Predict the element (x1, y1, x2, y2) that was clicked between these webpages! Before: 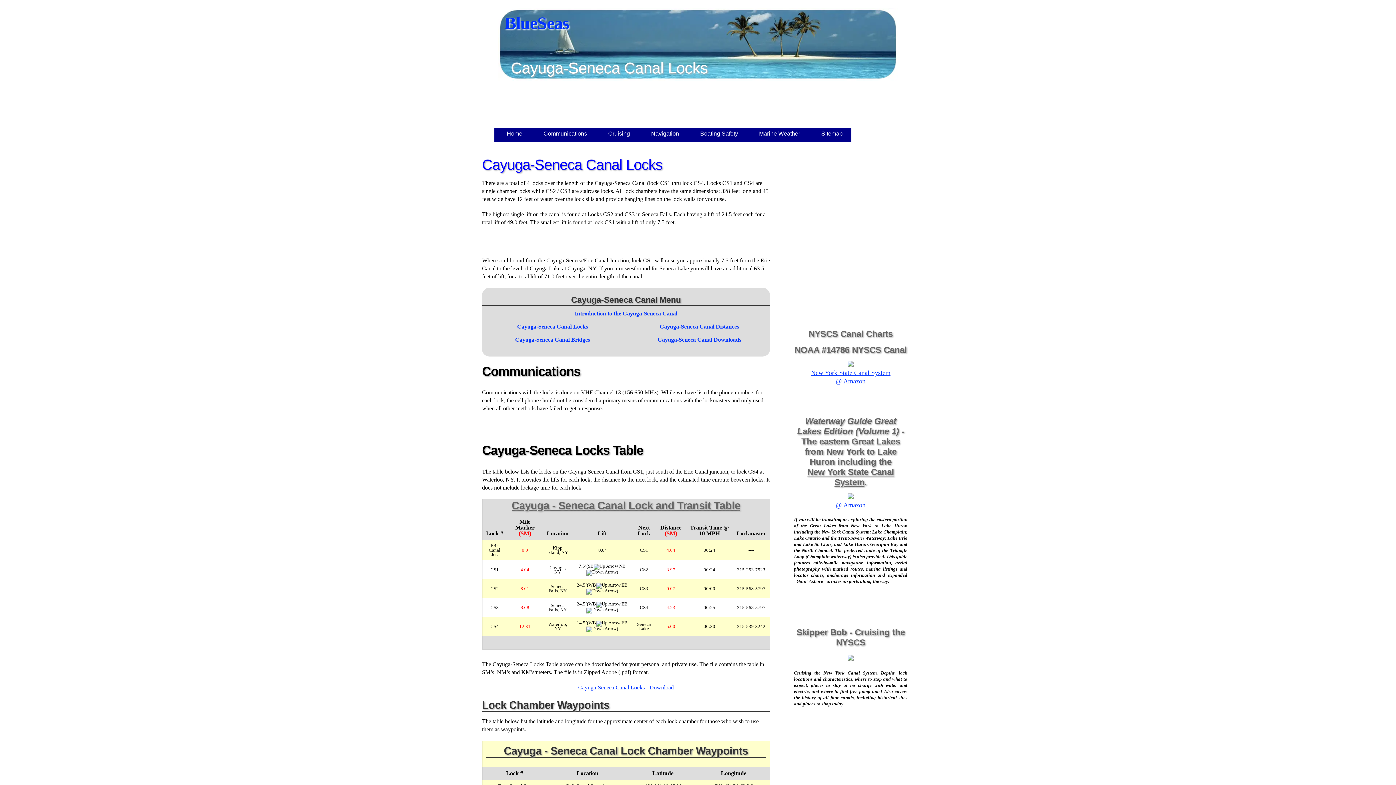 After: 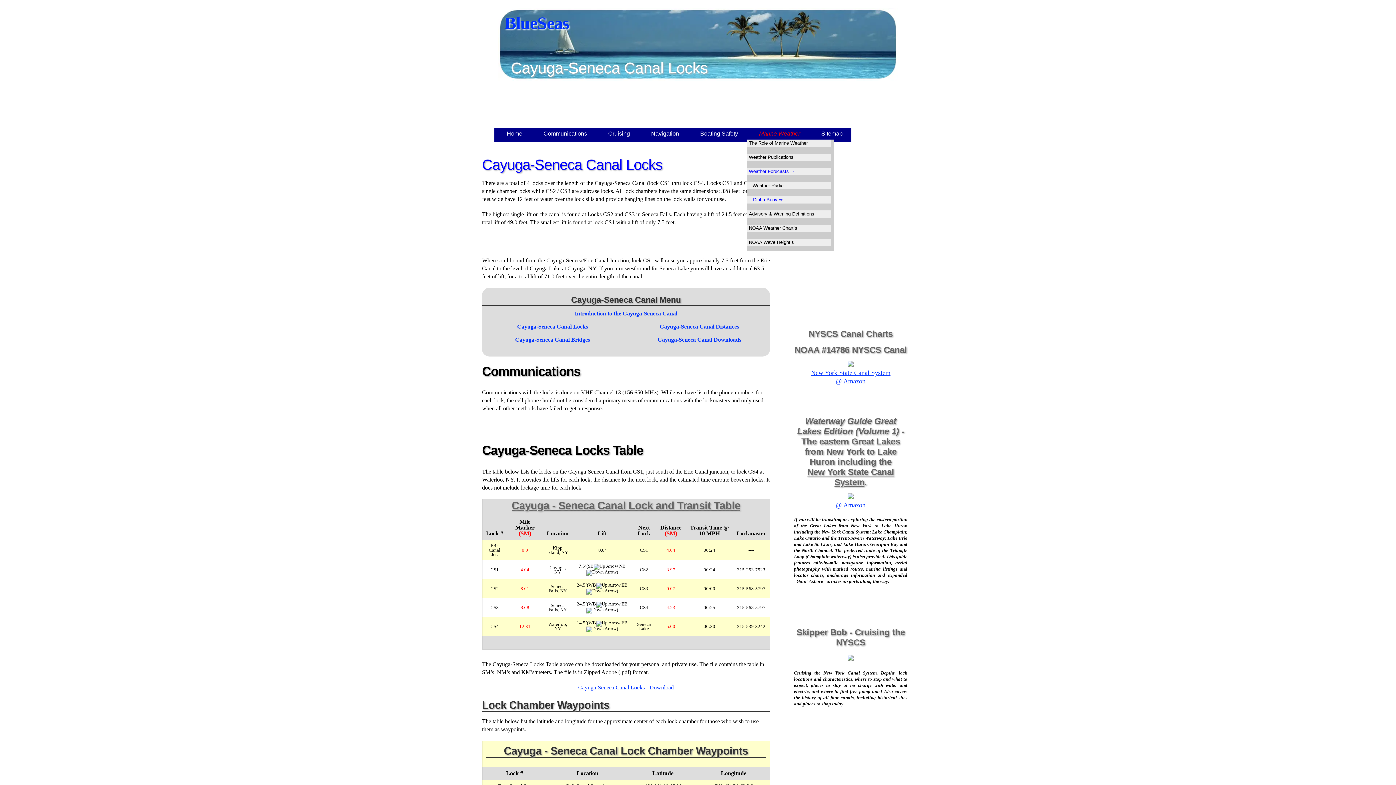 Action: label: Marine Weather bbox: (746, 128, 809, 139)